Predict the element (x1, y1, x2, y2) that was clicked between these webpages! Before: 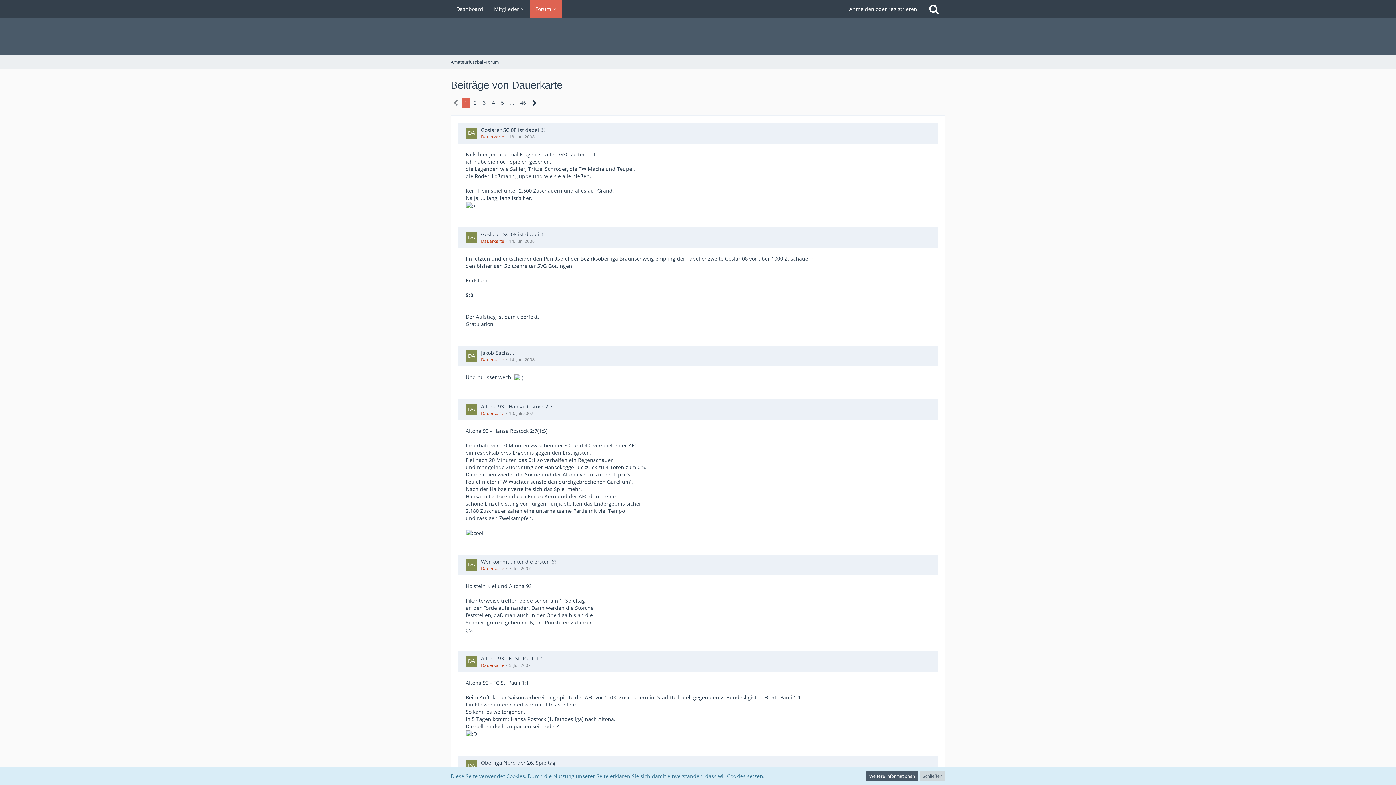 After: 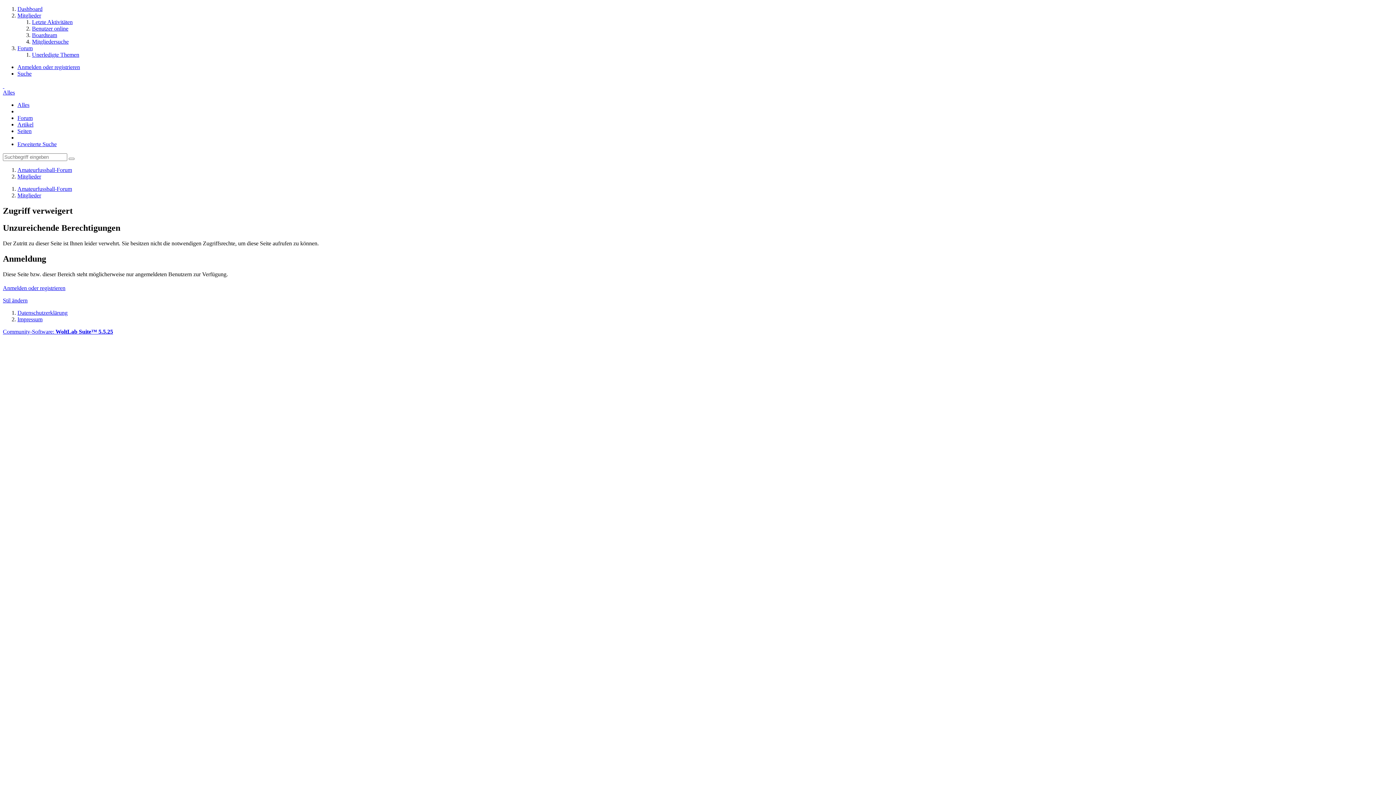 Action: label: Dauerkarte bbox: (481, 662, 504, 668)